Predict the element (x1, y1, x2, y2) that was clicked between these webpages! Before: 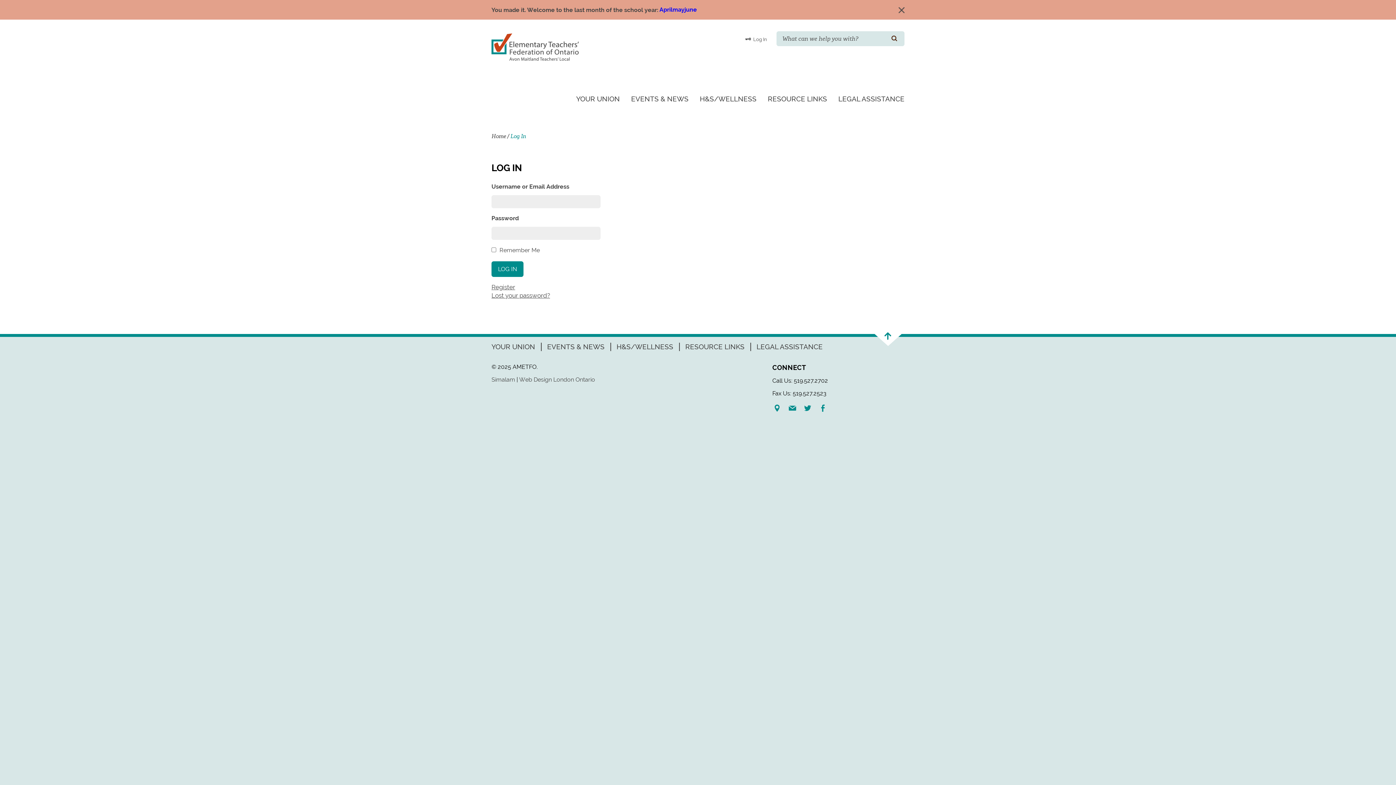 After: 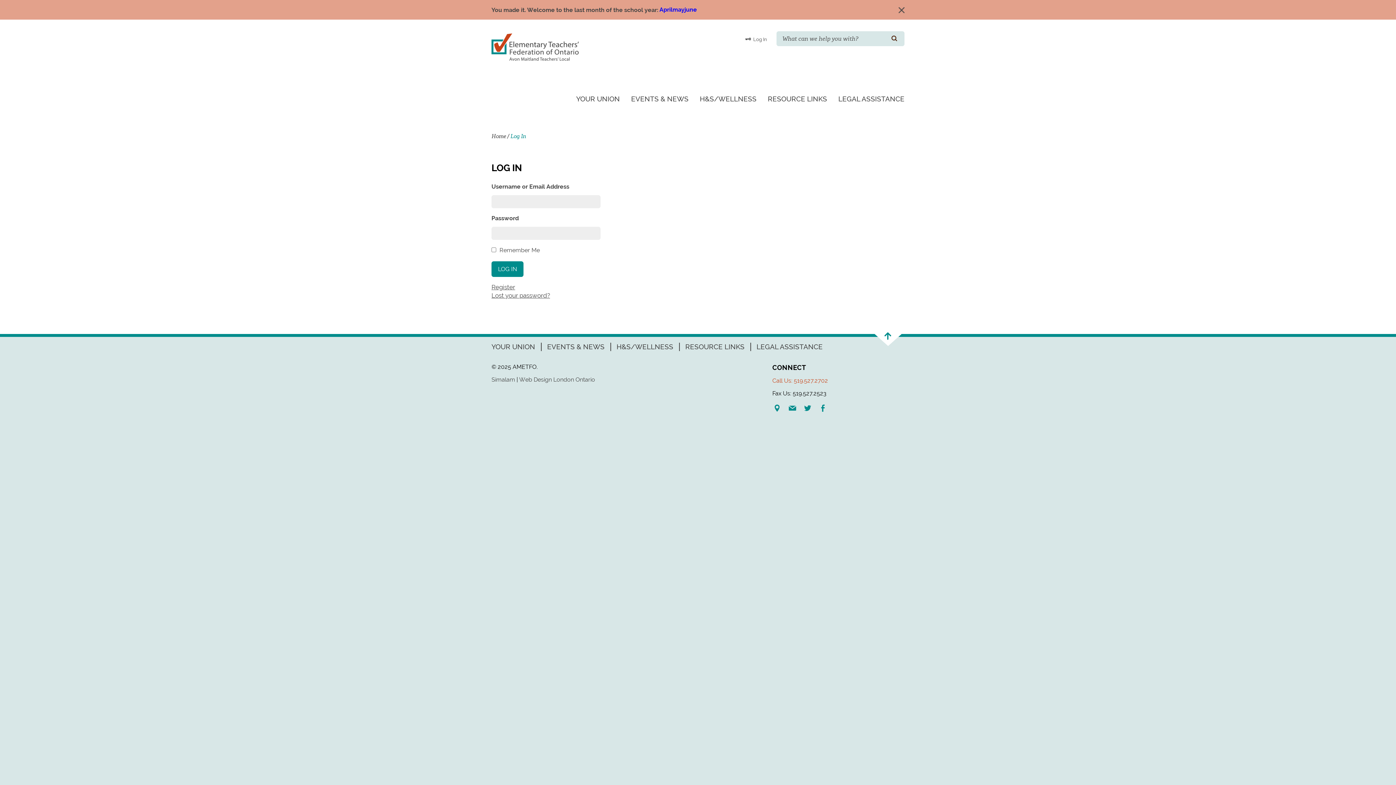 Action: bbox: (772, 377, 904, 384) label: Call Us: 519.527.2702